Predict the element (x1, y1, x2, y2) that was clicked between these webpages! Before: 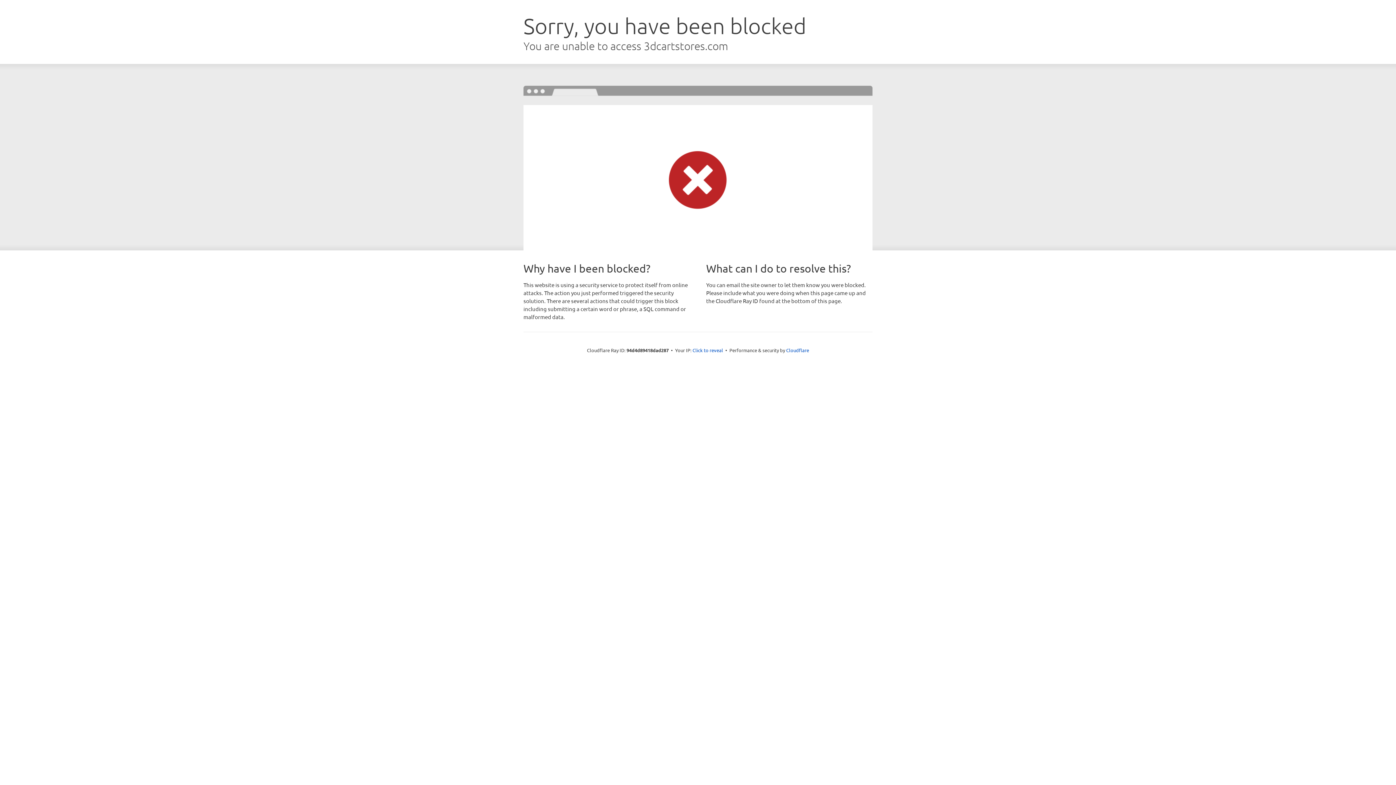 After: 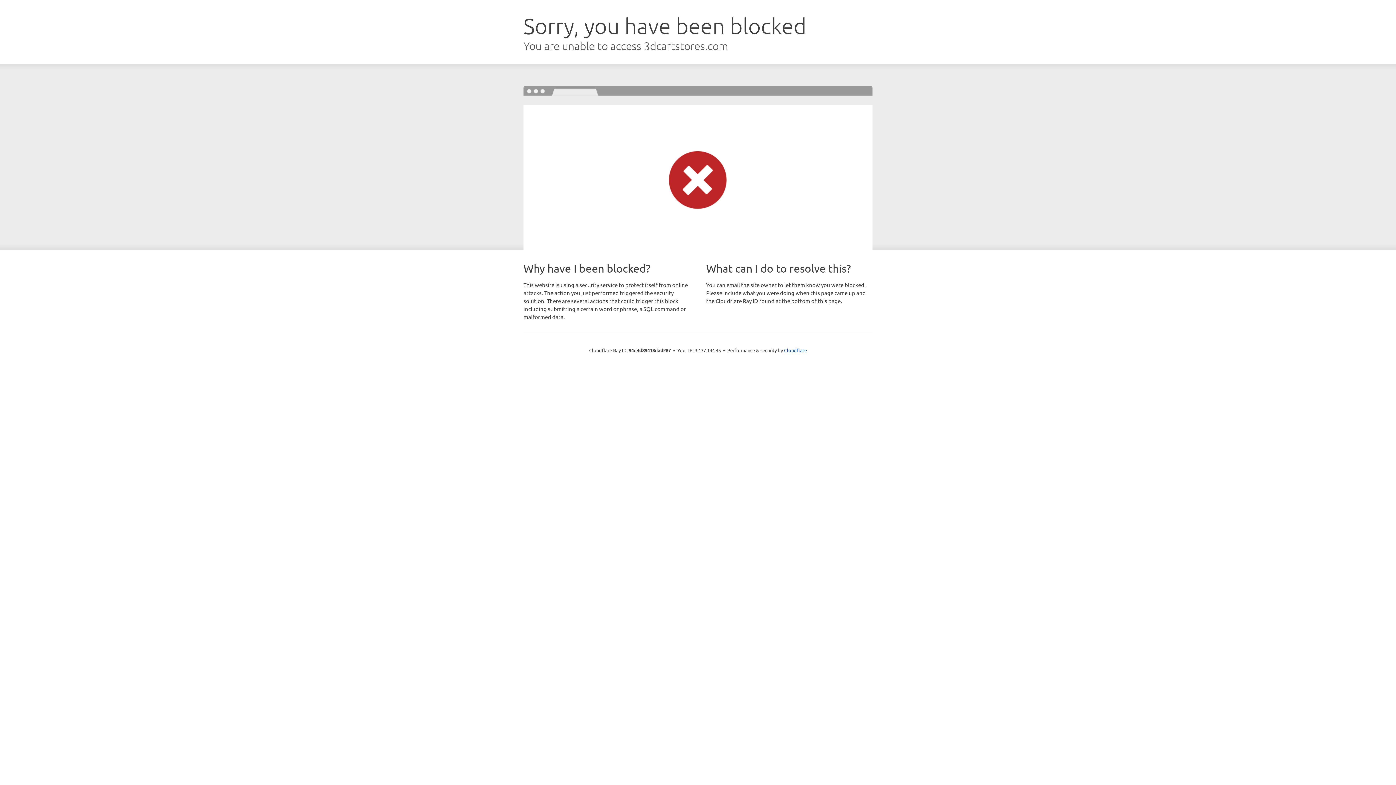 Action: bbox: (692, 346, 723, 353) label: Click to reveal